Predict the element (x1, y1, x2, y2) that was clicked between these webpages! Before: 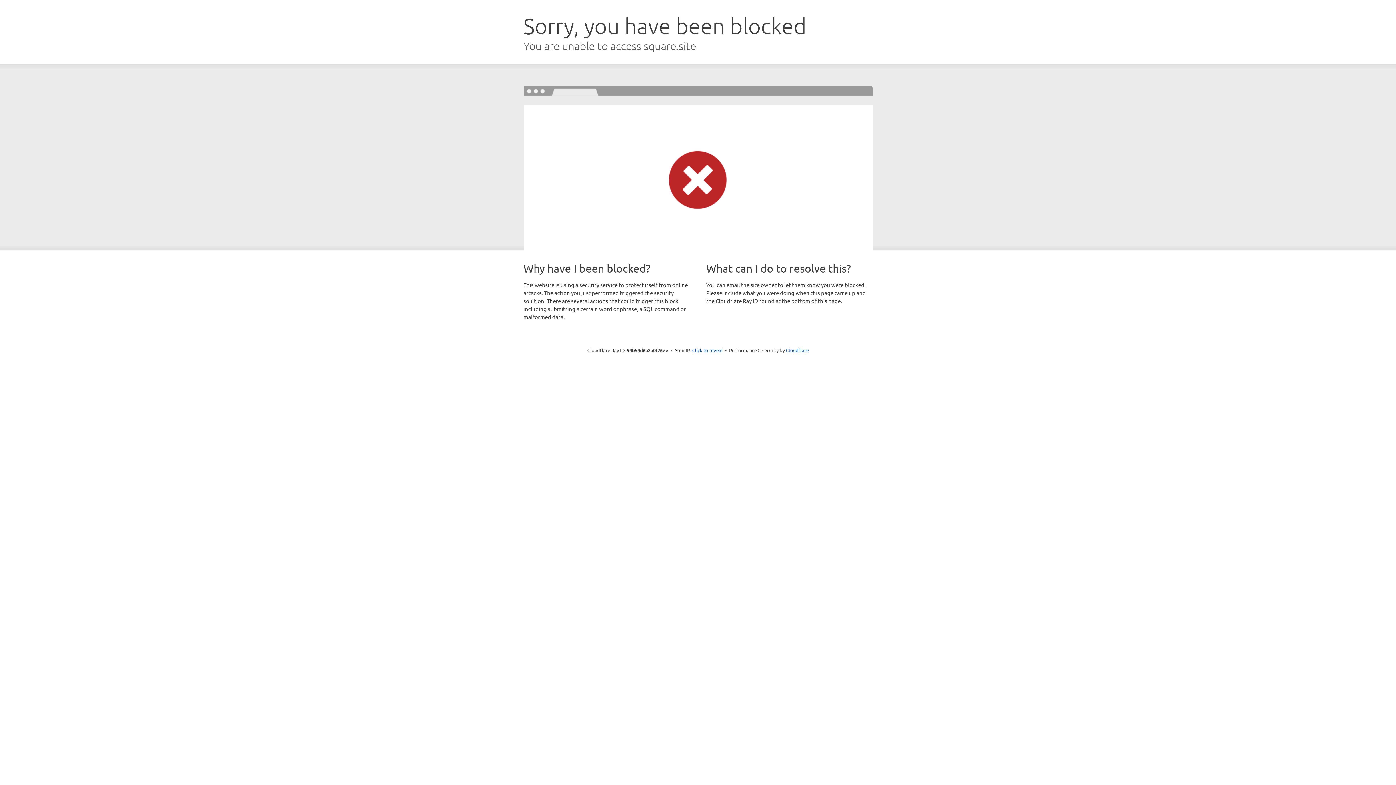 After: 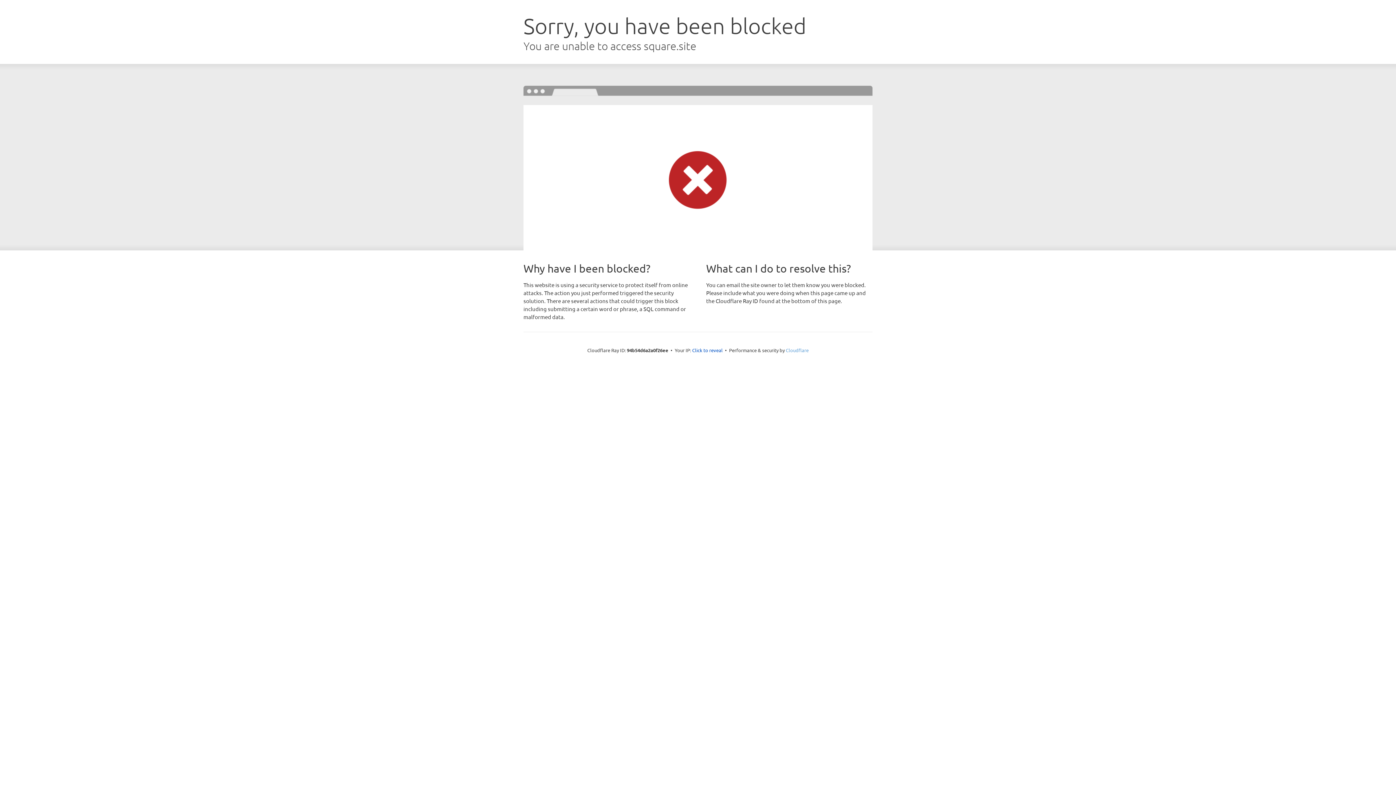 Action: bbox: (786, 347, 808, 353) label: Cloudflare